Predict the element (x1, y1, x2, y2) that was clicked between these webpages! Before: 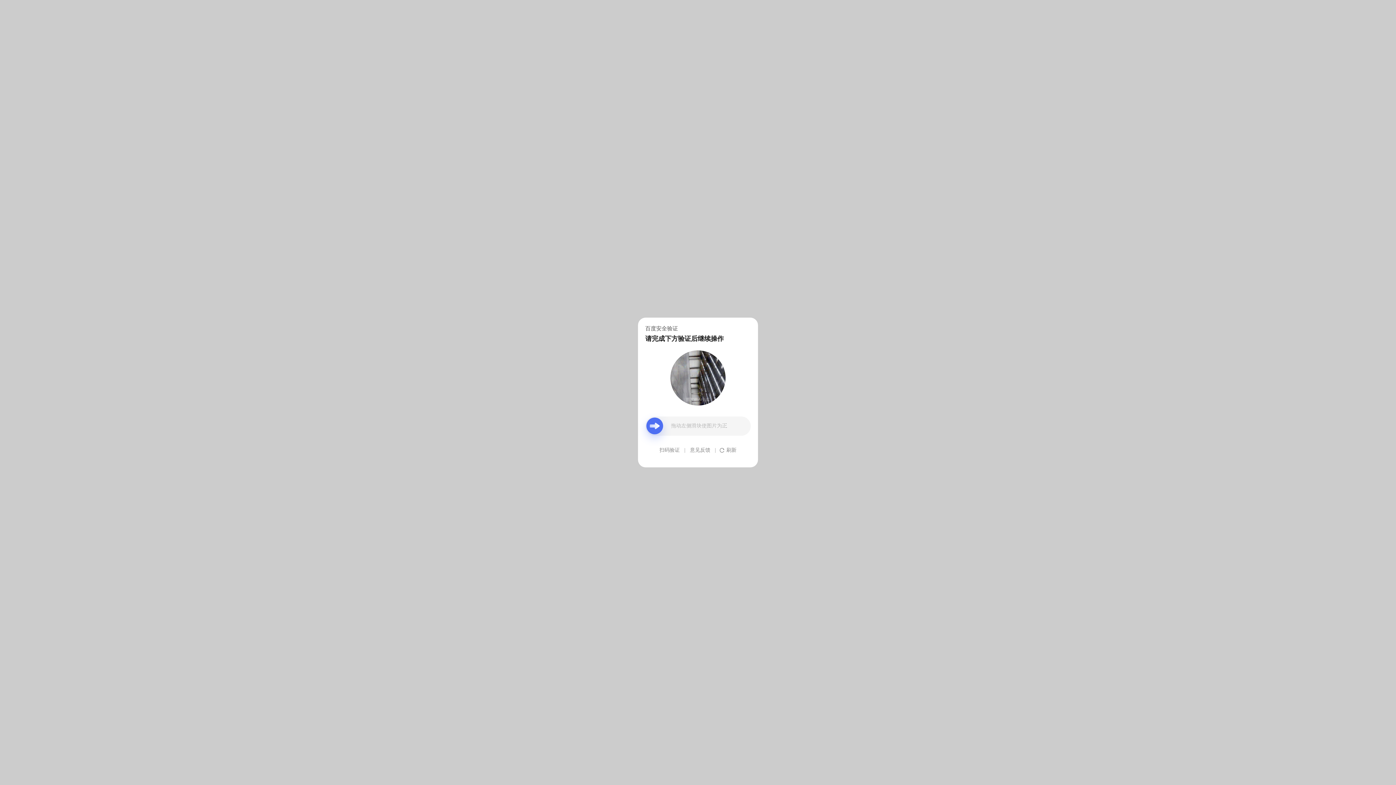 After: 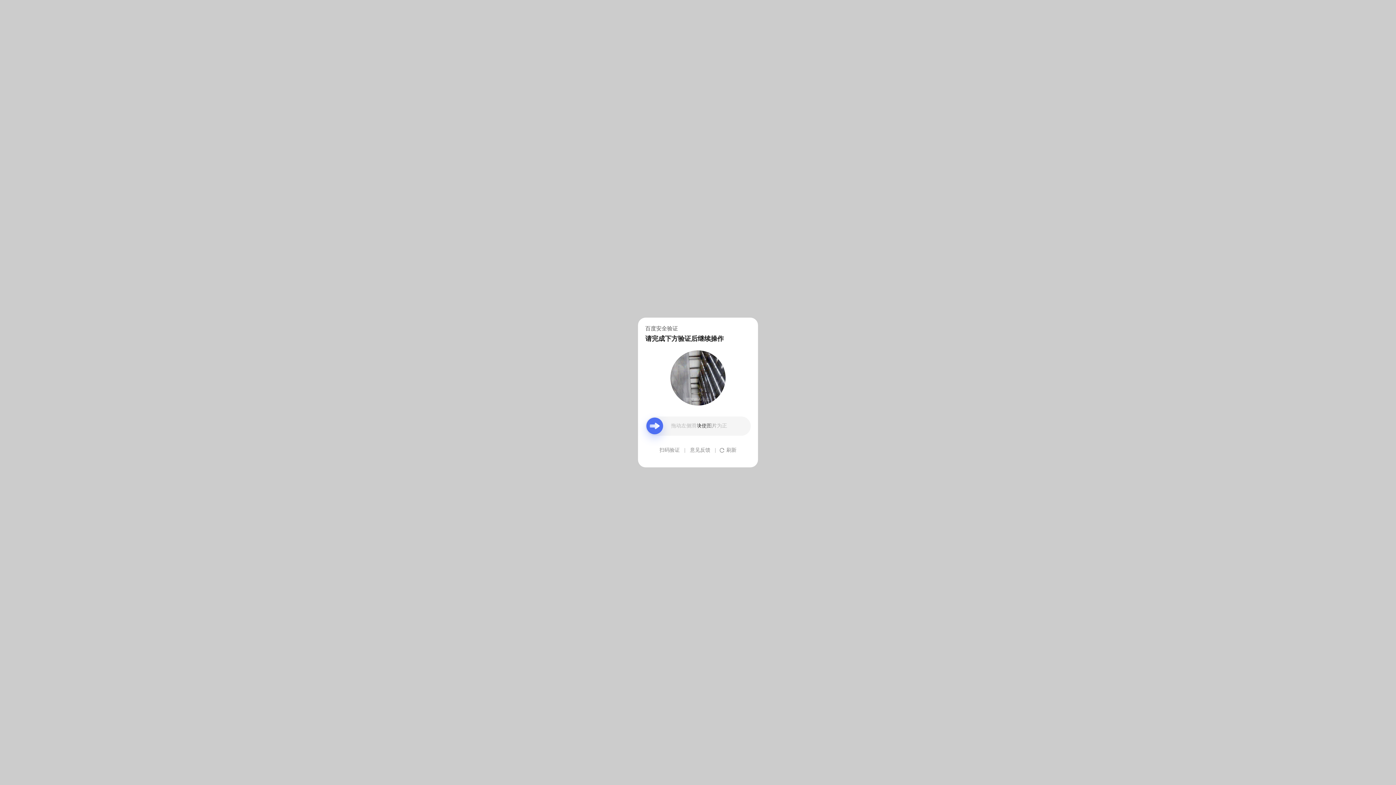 Action: bbox: (690, 439, 710, 461) label: 意见反馈